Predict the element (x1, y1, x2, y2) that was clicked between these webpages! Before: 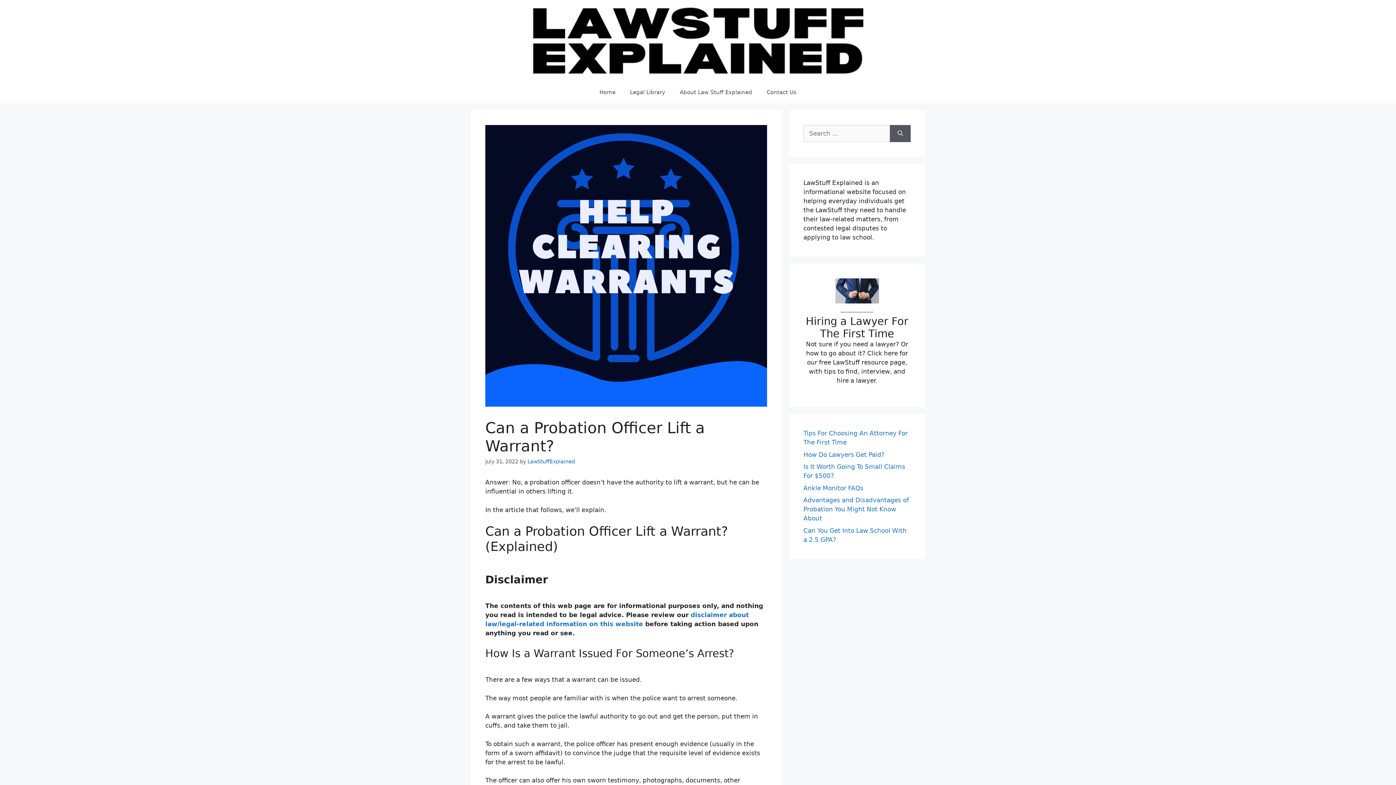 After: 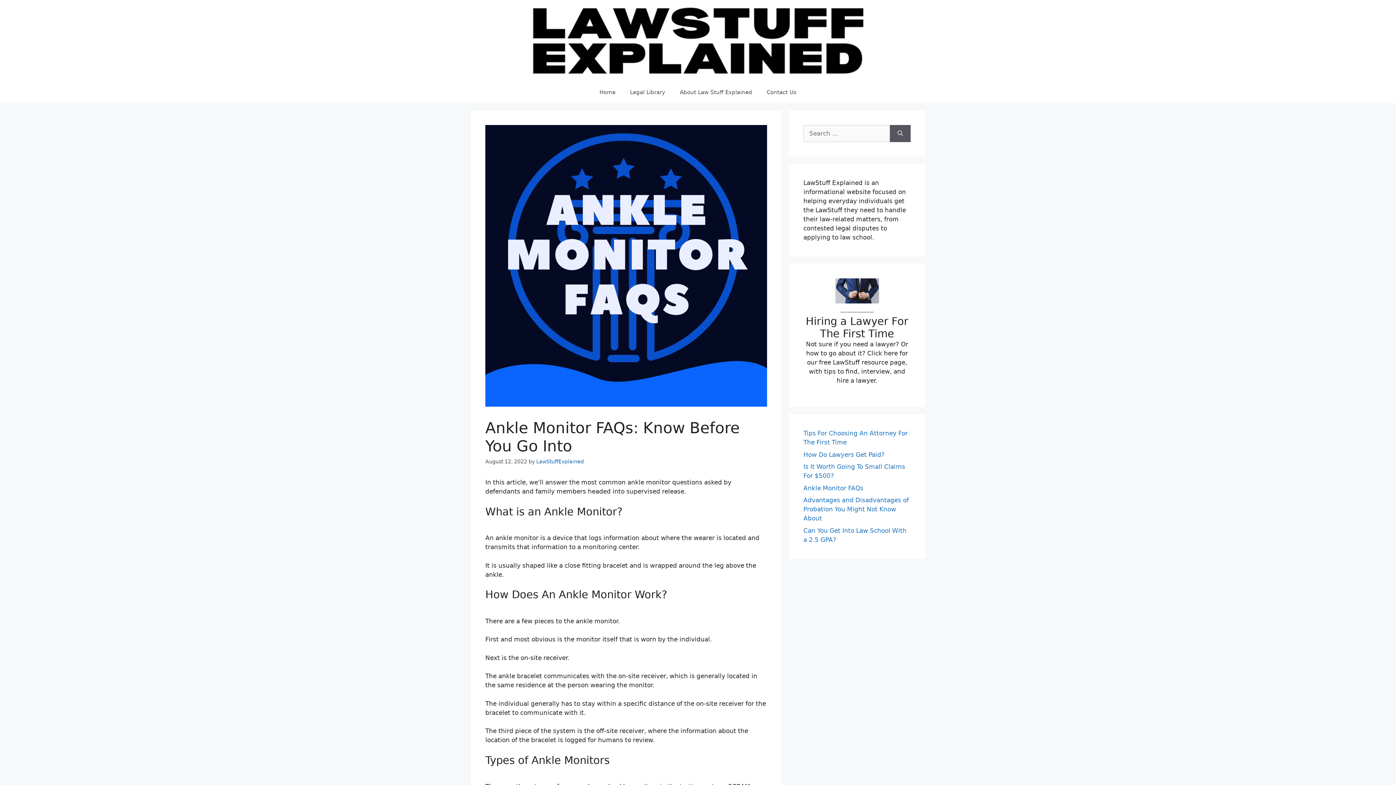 Action: label: Ankle Monitor FAQs bbox: (803, 484, 863, 491)